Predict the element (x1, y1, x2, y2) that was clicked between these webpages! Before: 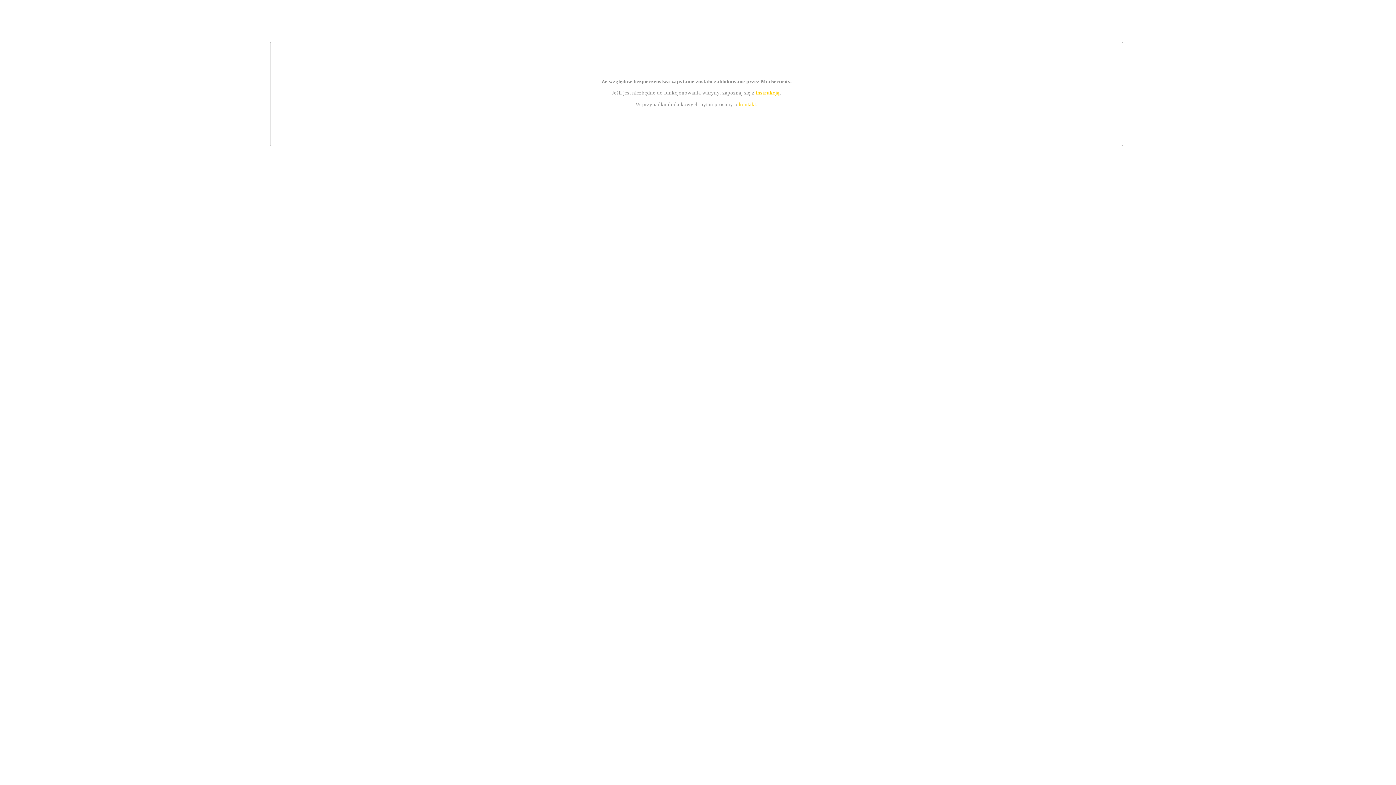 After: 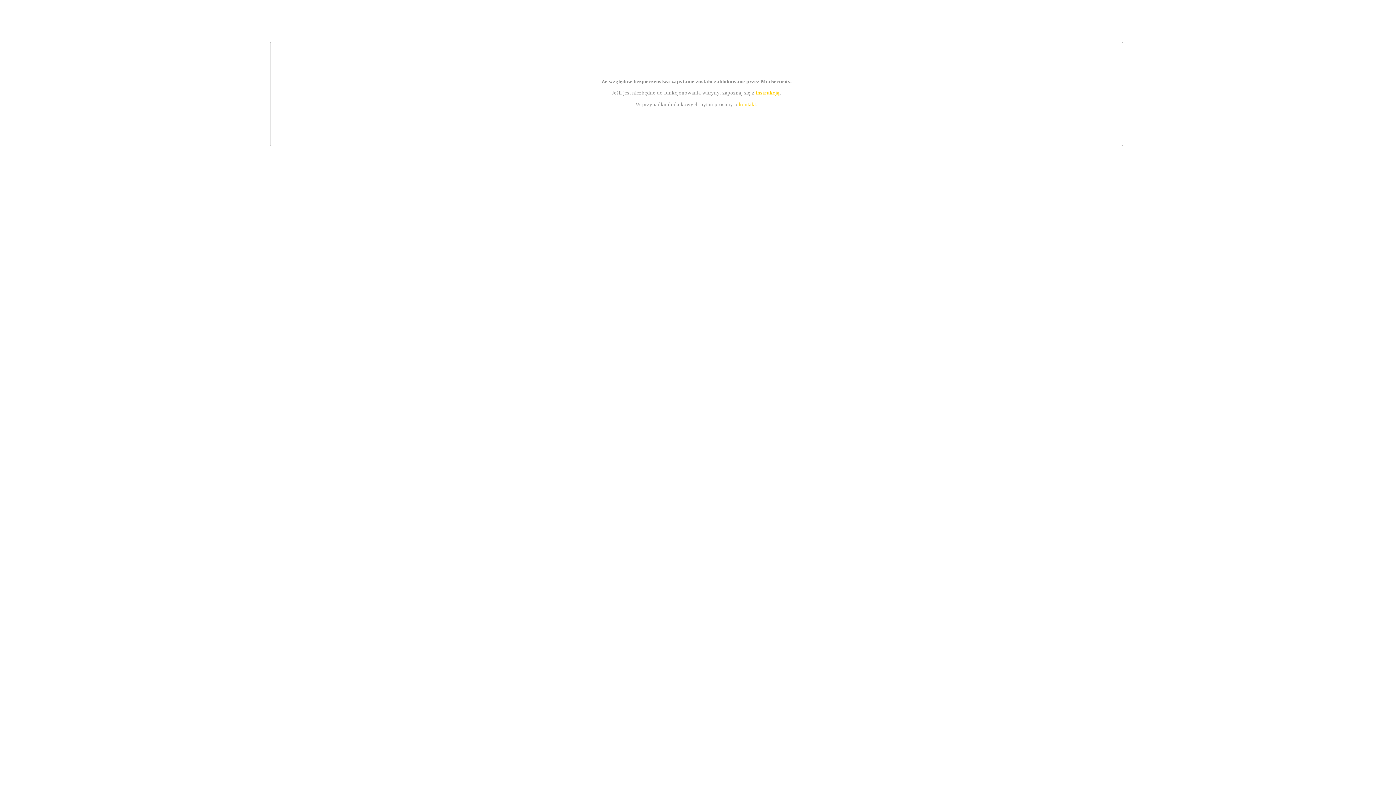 Action: label: instrukcją bbox: (755, 89, 779, 95)